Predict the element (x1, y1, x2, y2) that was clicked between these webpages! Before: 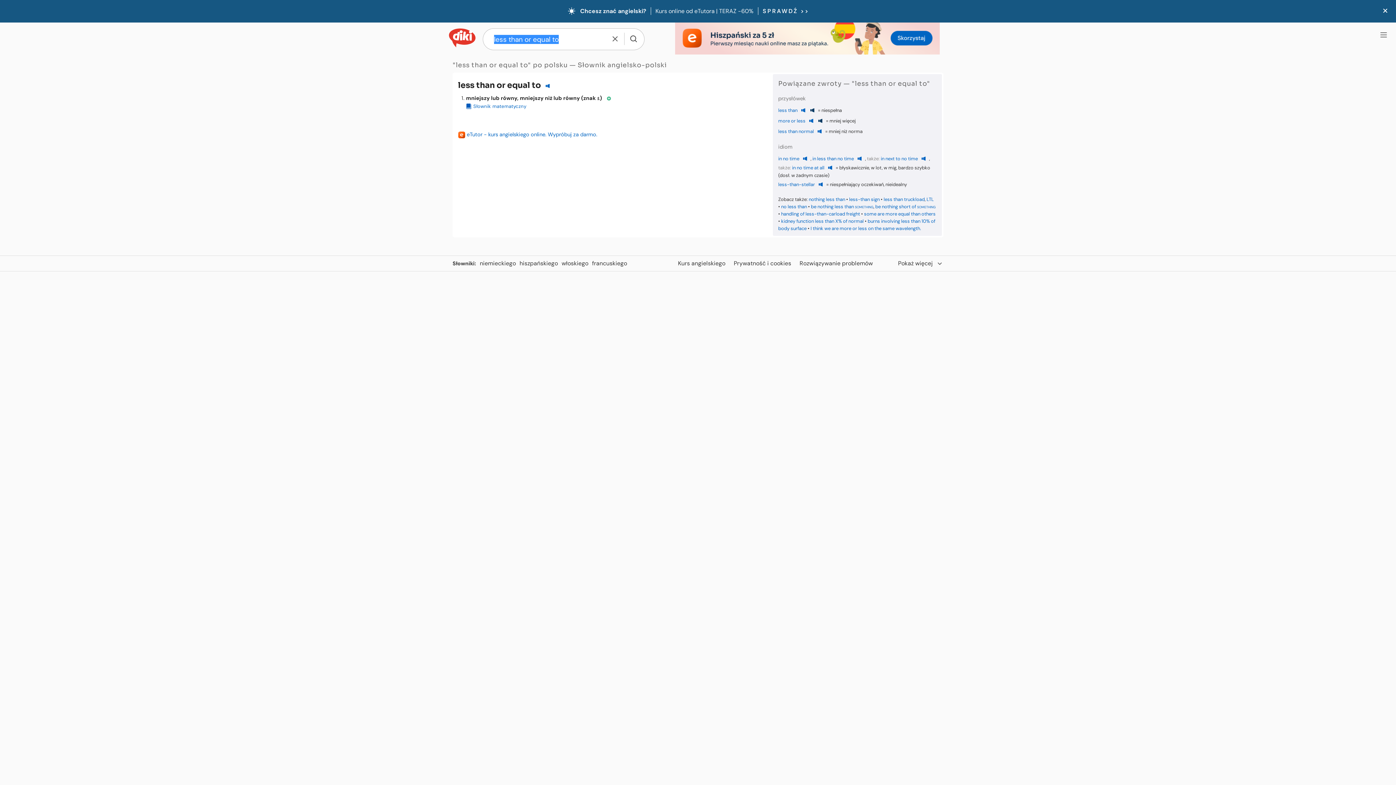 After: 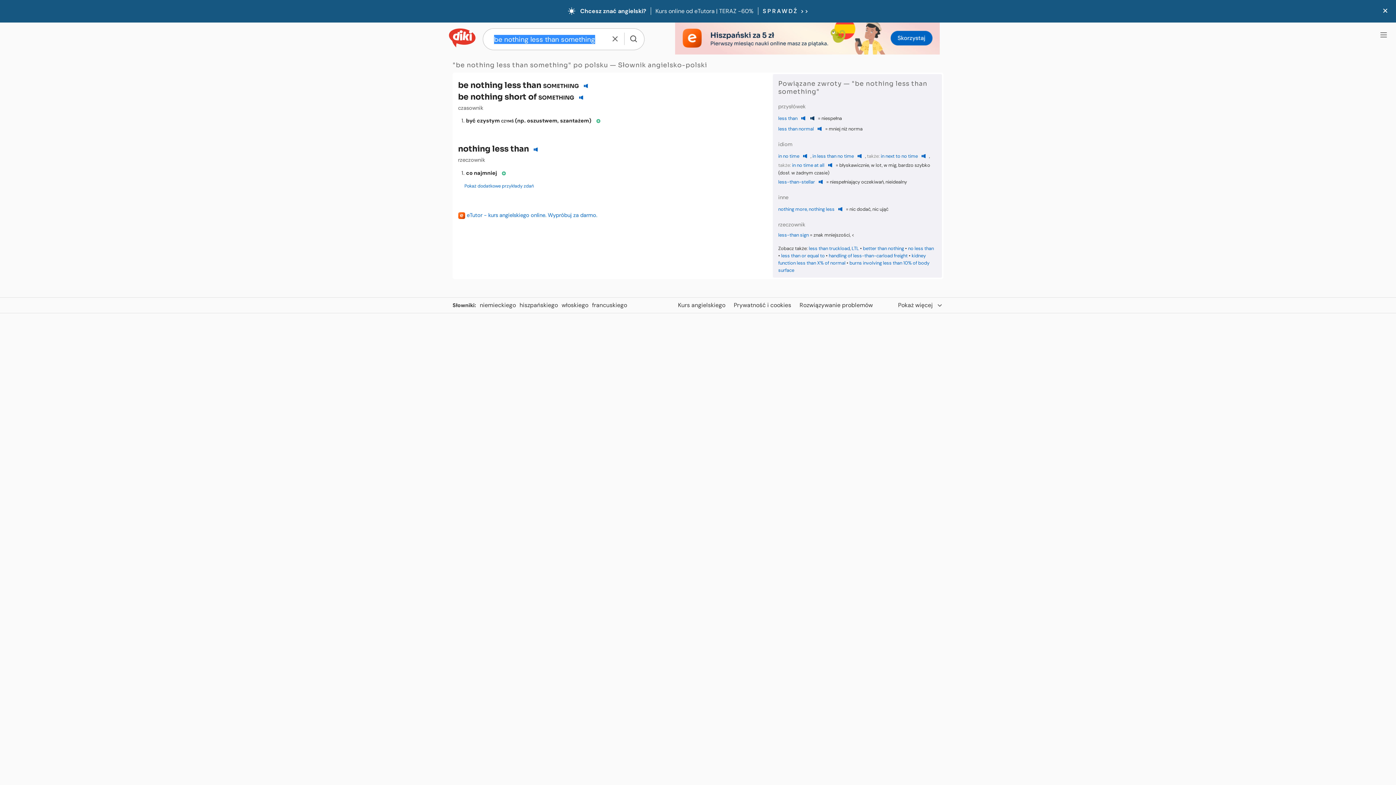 Action: label: be nothing less than something bbox: (811, 203, 873, 209)